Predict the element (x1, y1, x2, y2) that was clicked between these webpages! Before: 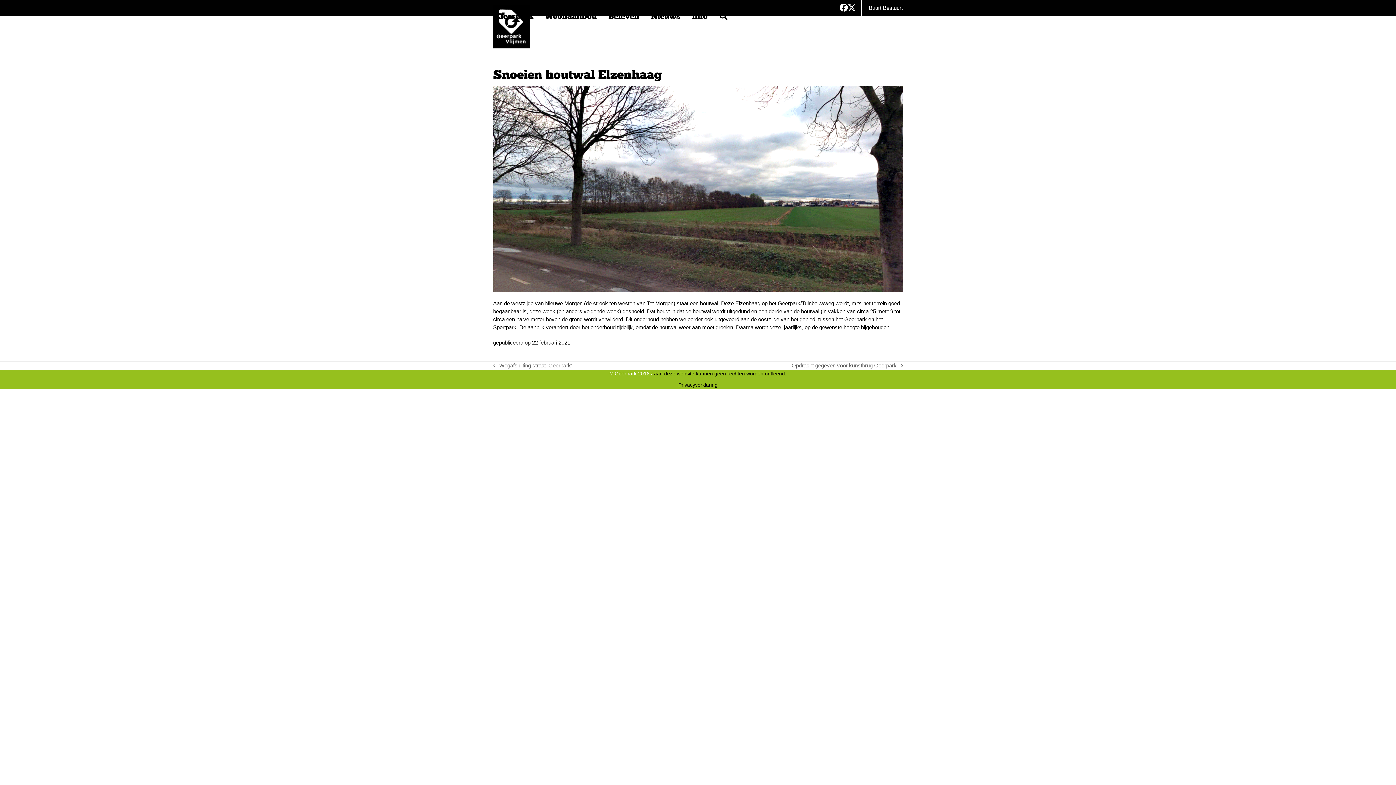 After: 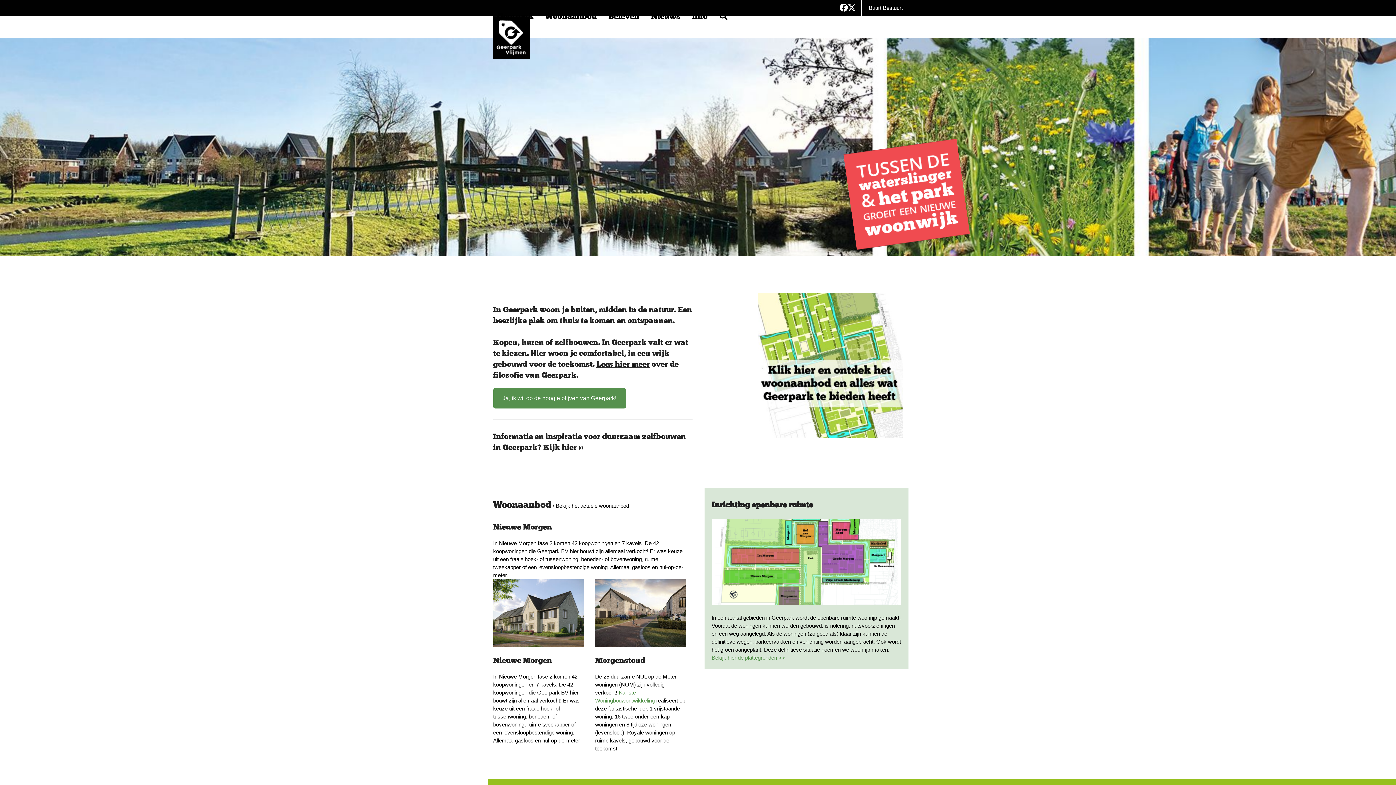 Action: label: Info bbox: (688, 6, 711, 25)